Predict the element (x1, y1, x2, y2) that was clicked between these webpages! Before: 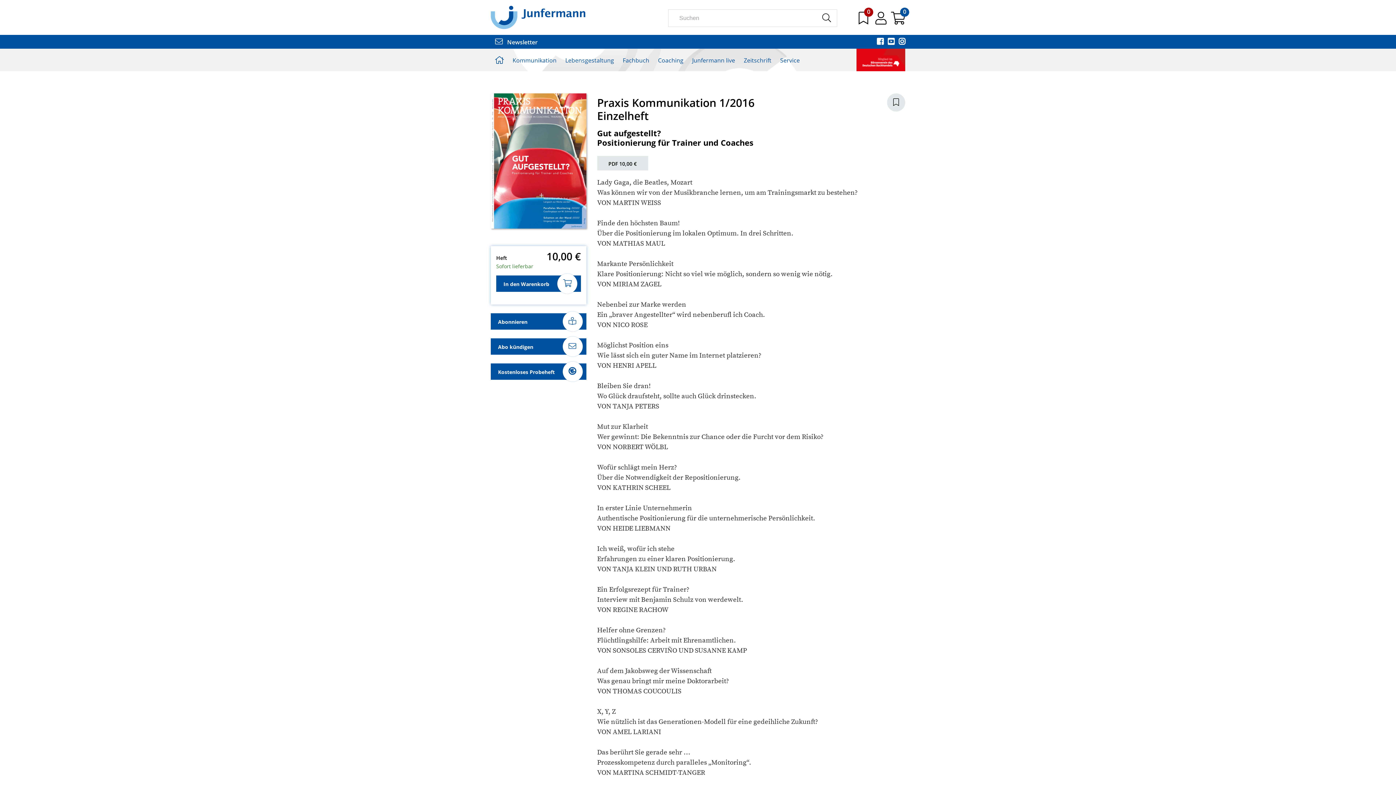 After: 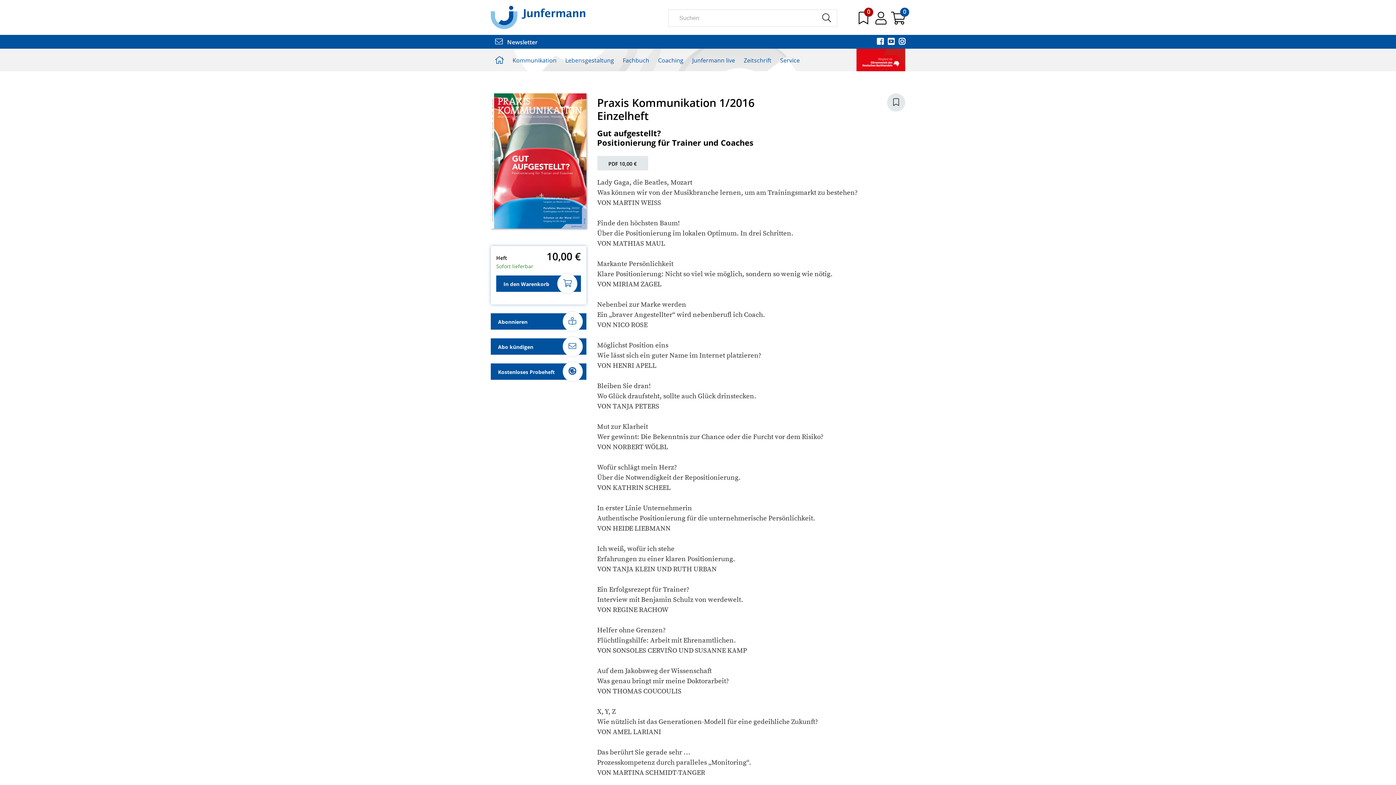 Action: bbox: (608, 160, 636, 167) label: PDF 10,00 €